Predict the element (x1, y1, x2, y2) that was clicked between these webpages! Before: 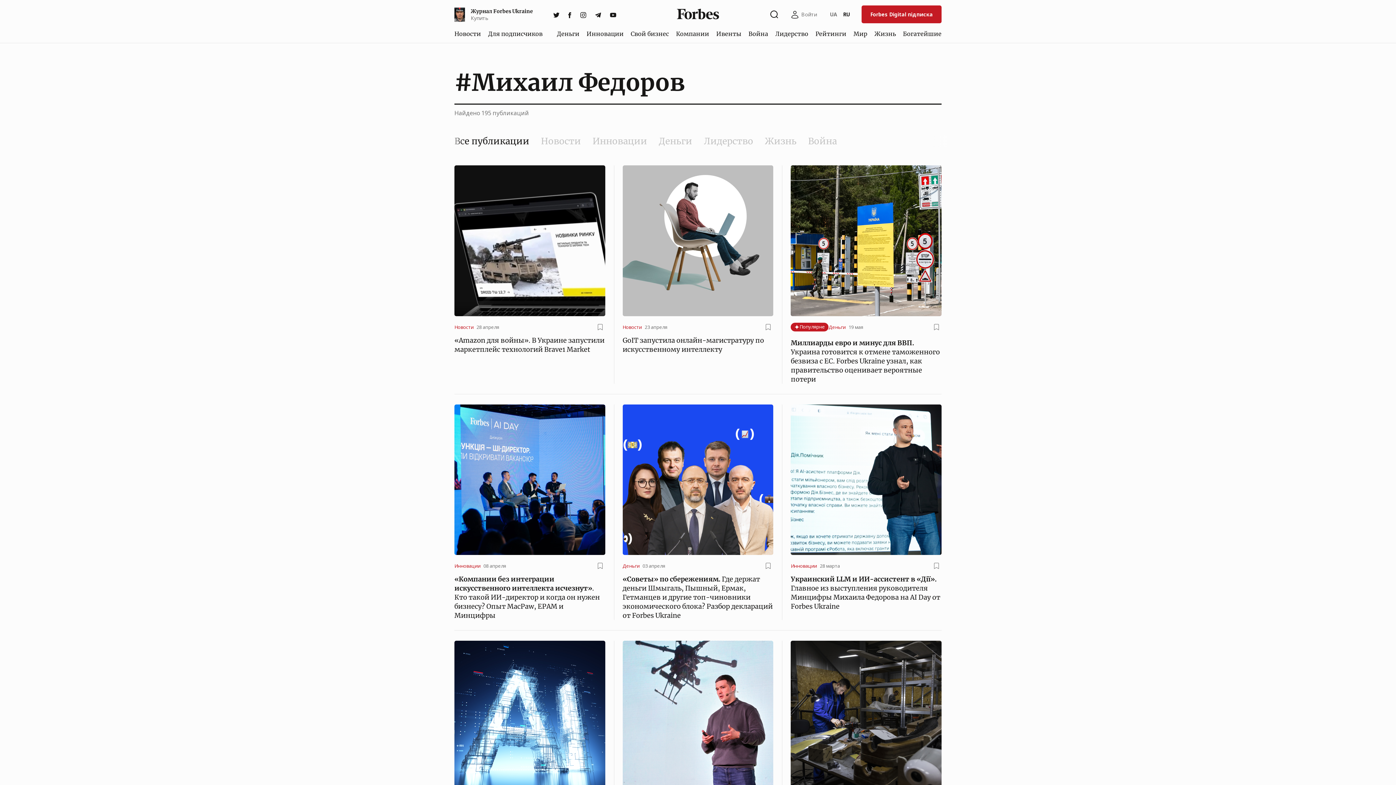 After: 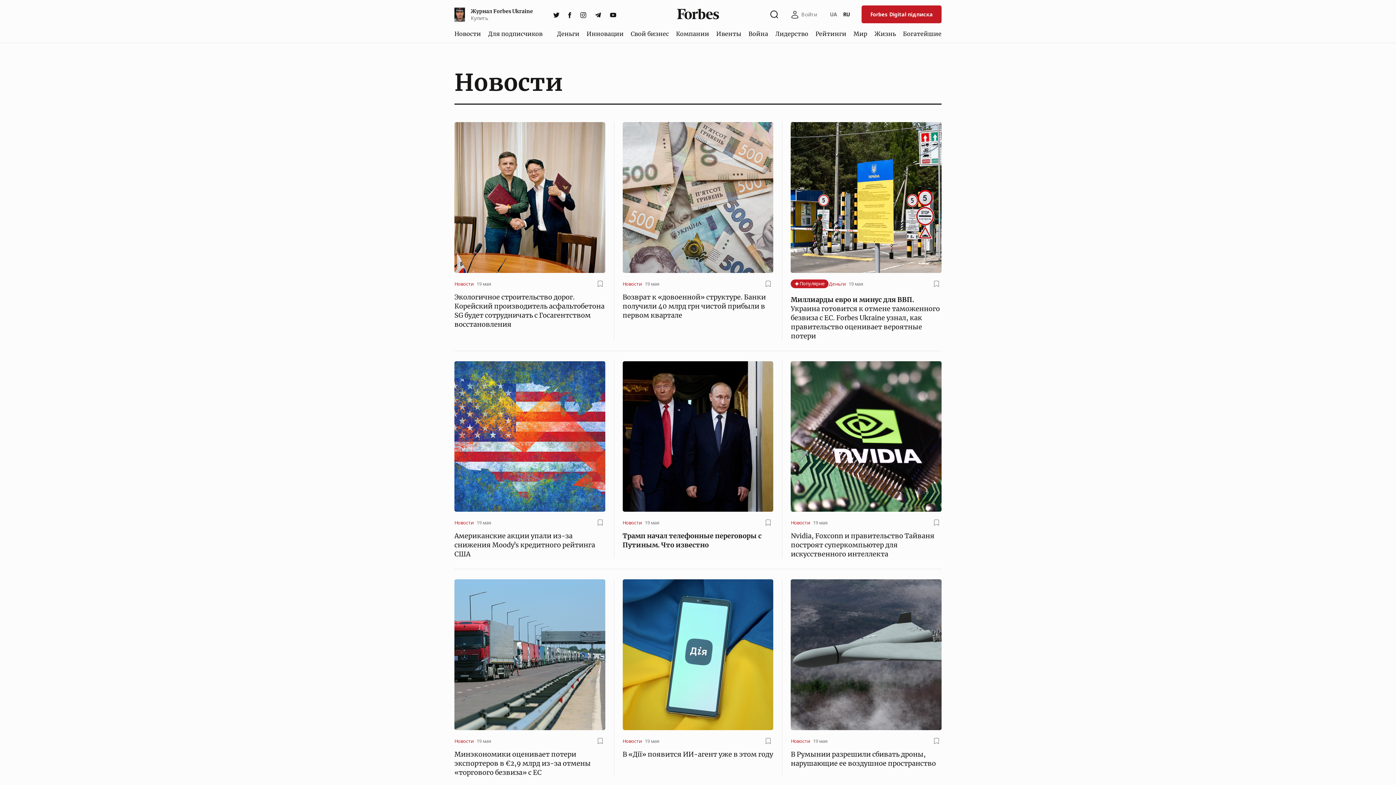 Action: label: Новости bbox: (451, 26, 484, 40)